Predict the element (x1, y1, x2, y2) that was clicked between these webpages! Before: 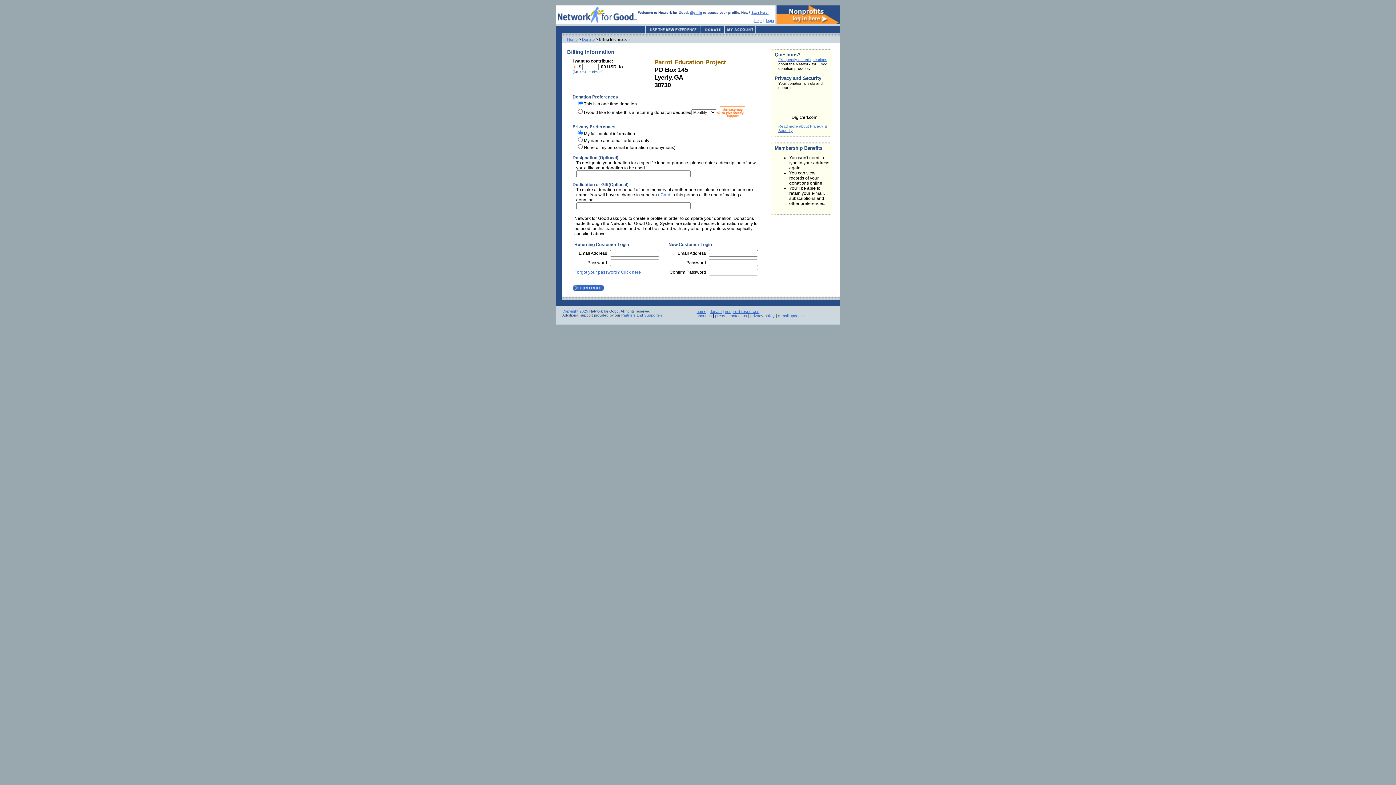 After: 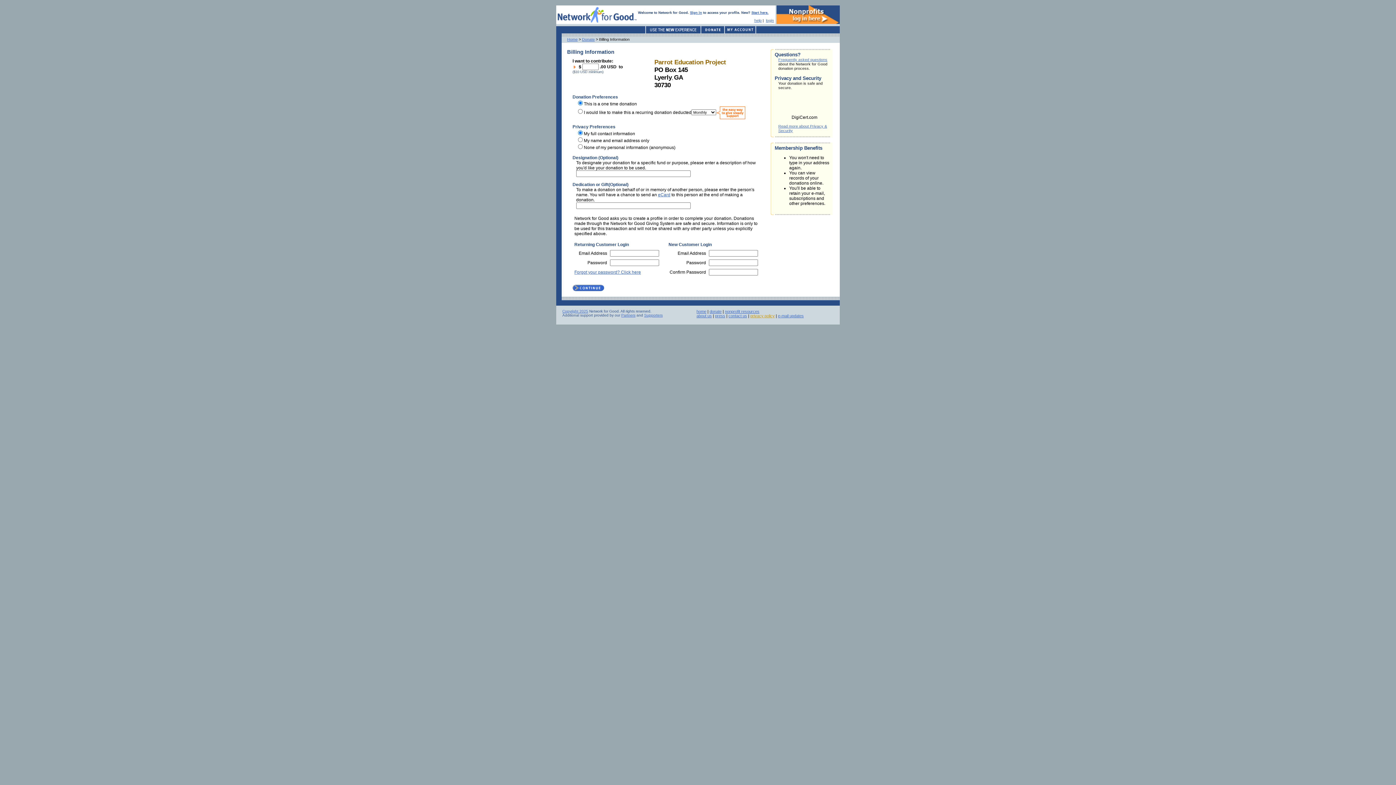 Action: bbox: (750, 313, 774, 318) label: privacy policy